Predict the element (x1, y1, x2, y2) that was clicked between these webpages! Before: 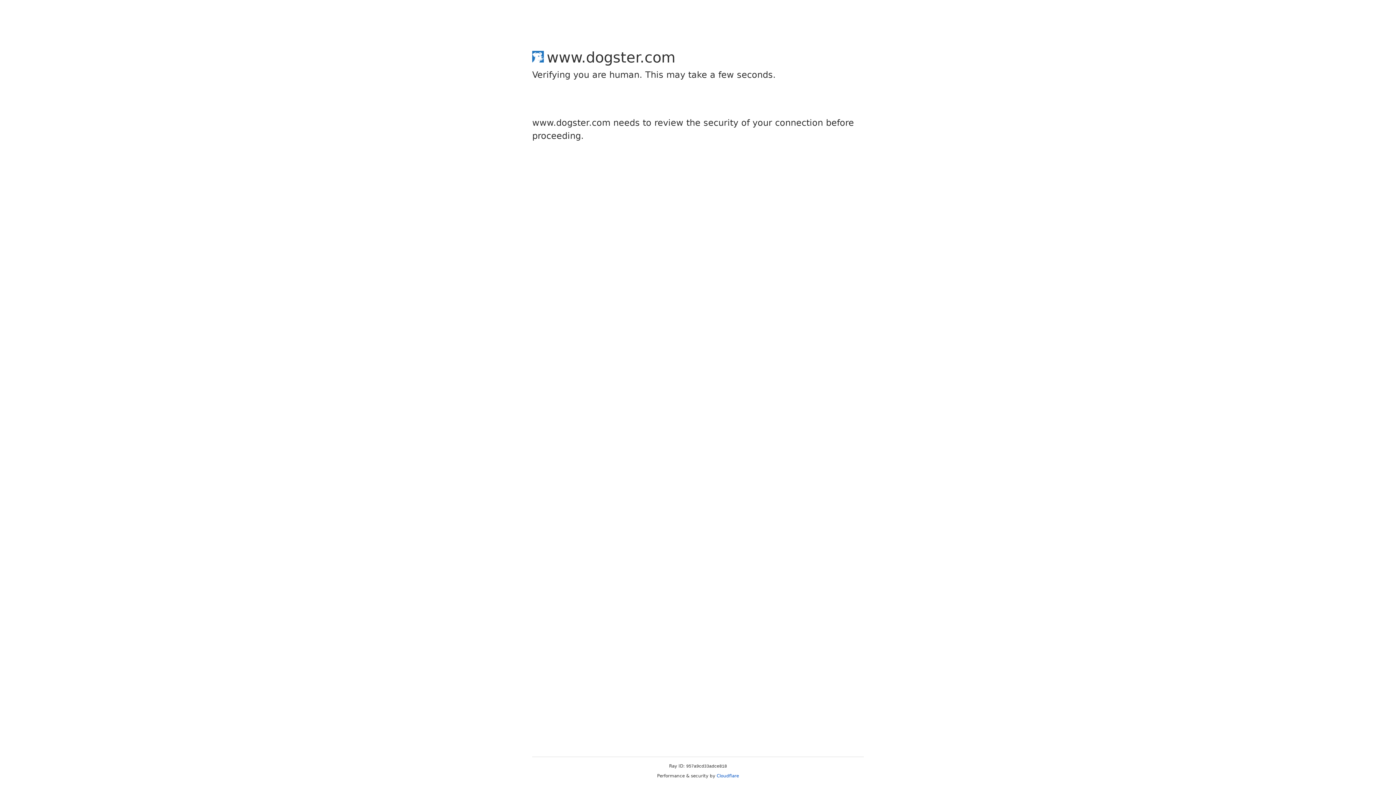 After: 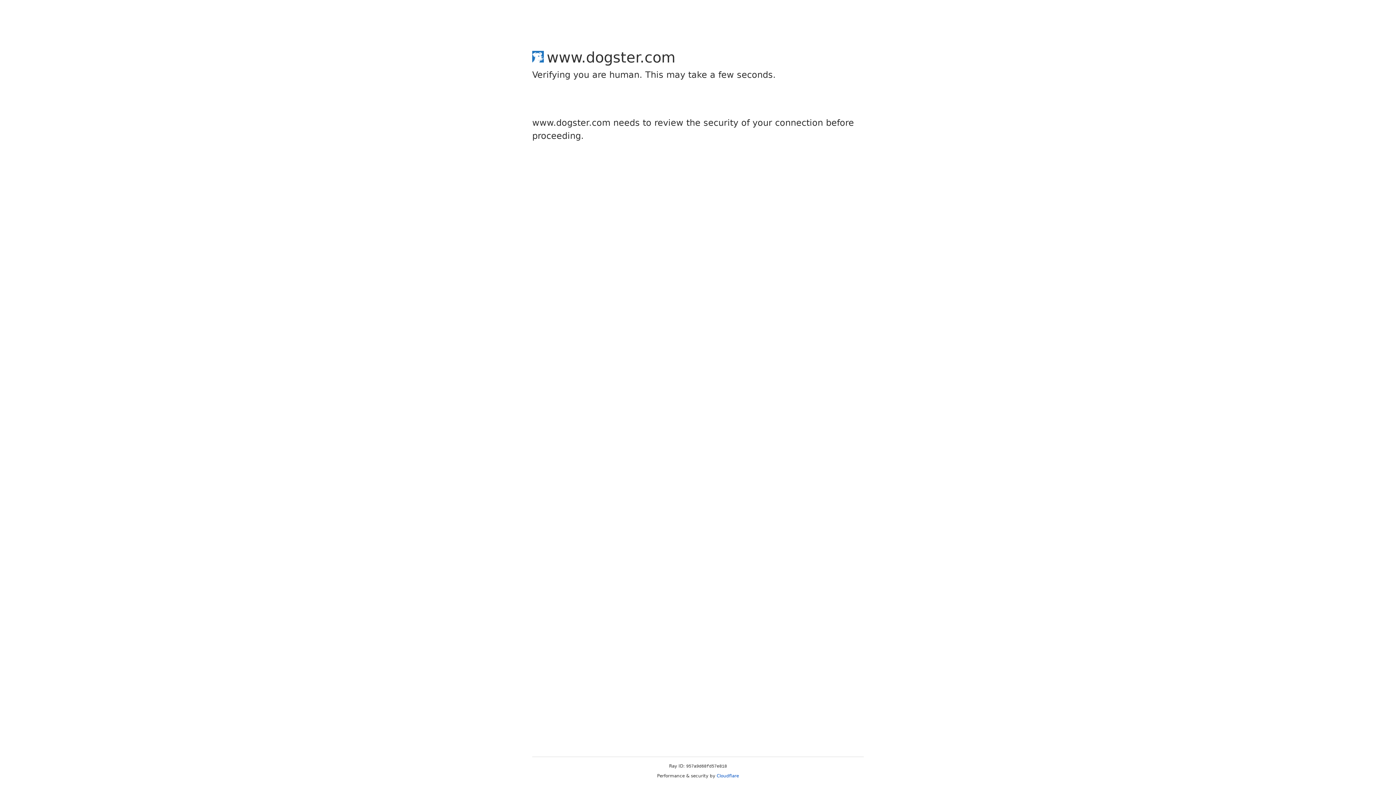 Action: label: Cloudflare bbox: (716, 773, 739, 778)